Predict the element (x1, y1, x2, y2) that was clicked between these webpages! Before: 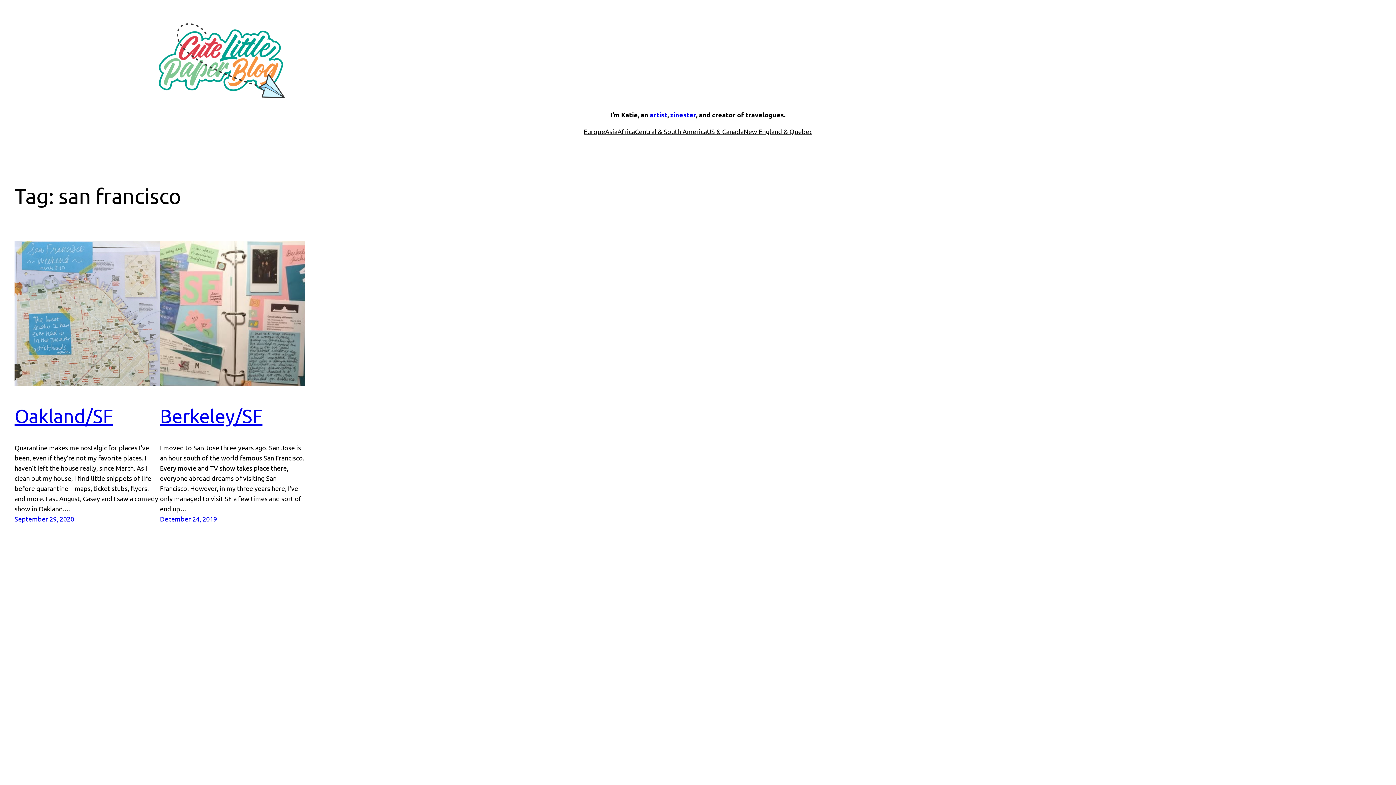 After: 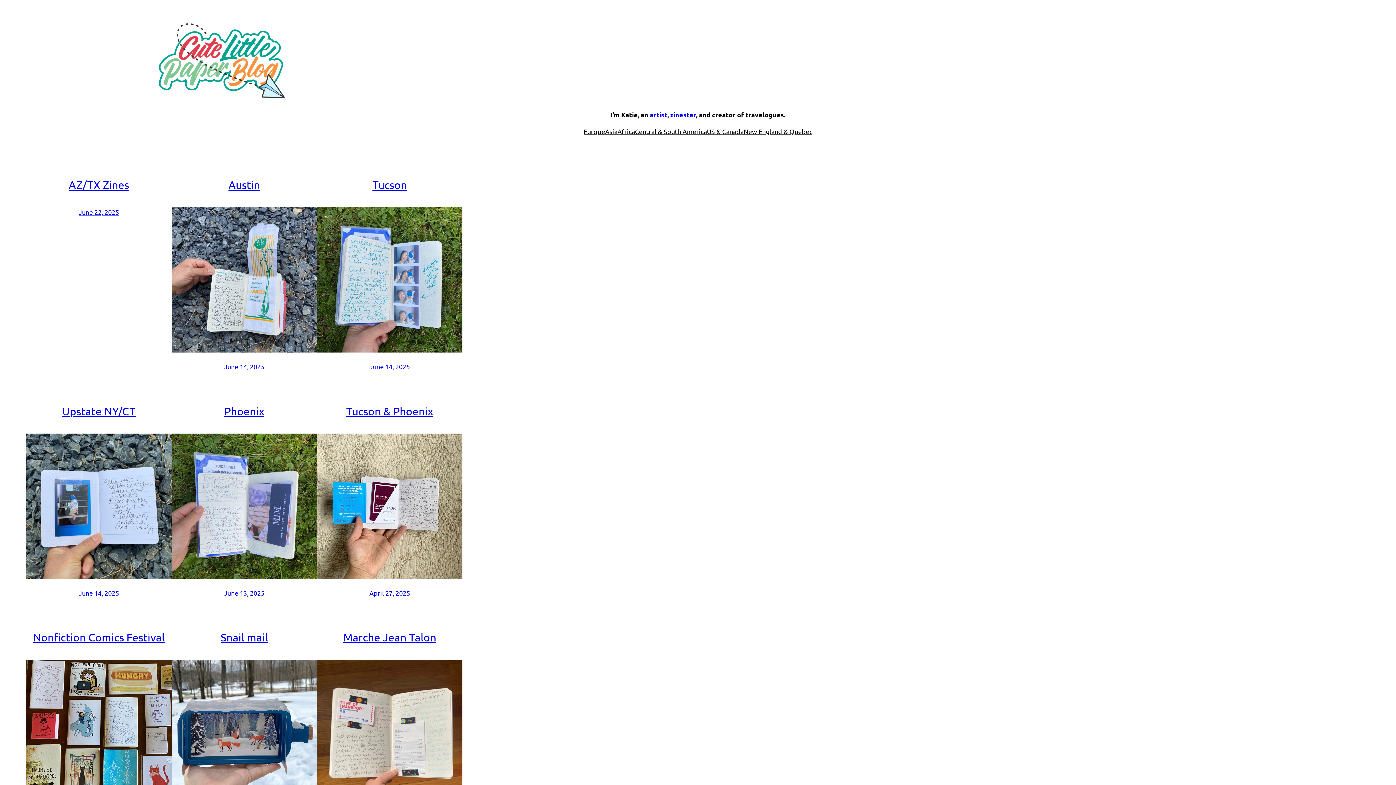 Action: bbox: (138, 20, 304, 103)